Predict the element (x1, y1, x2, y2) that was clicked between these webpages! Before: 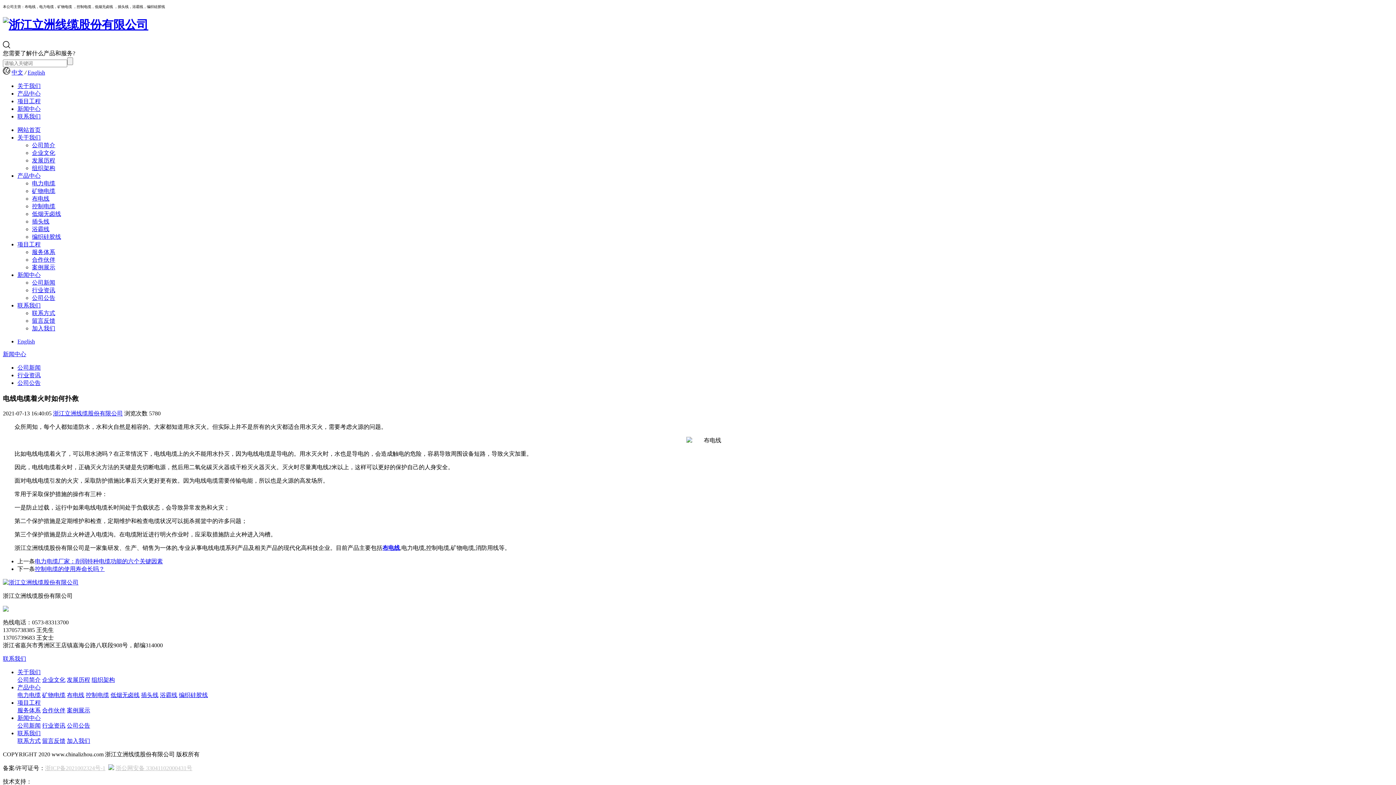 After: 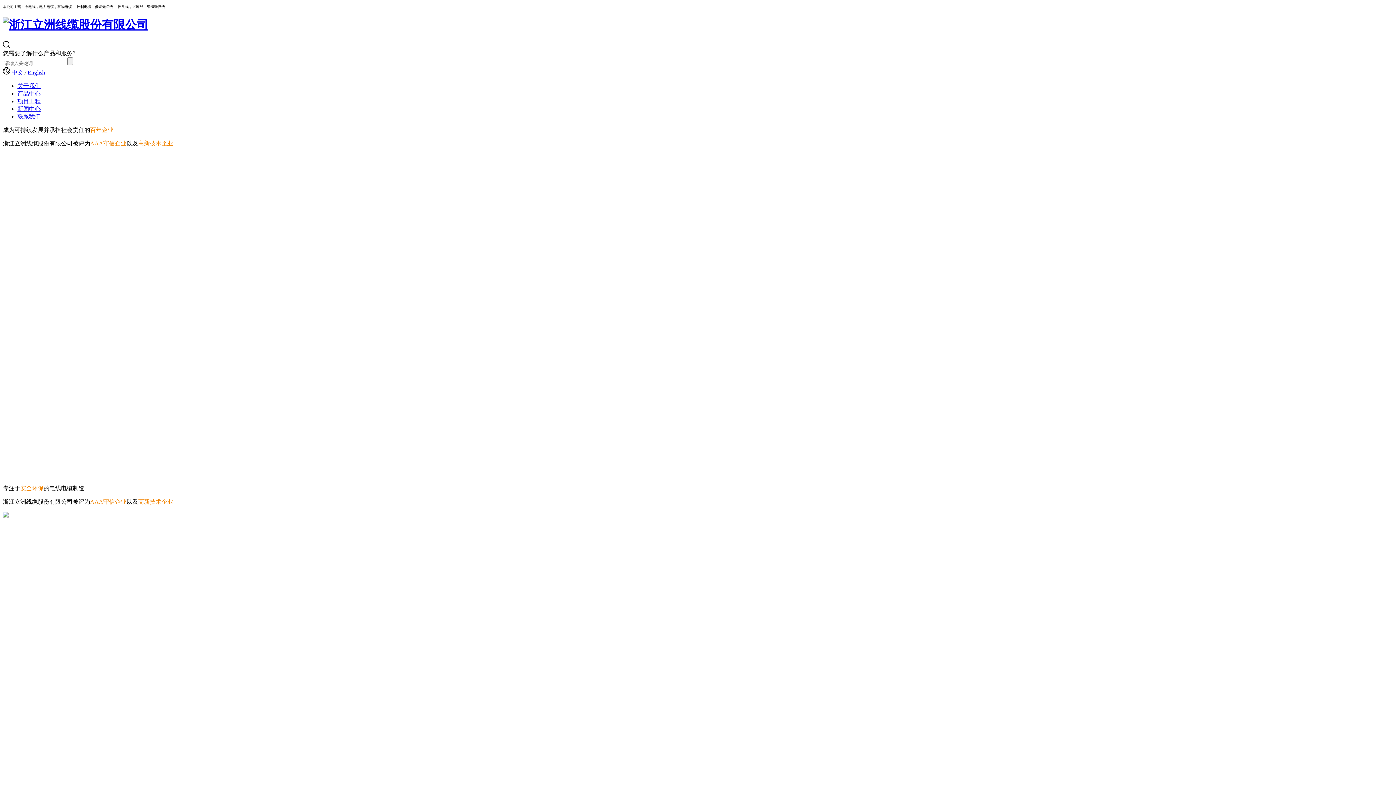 Action: bbox: (53, 410, 122, 416) label: 浙江立洲线缆股份有限公司